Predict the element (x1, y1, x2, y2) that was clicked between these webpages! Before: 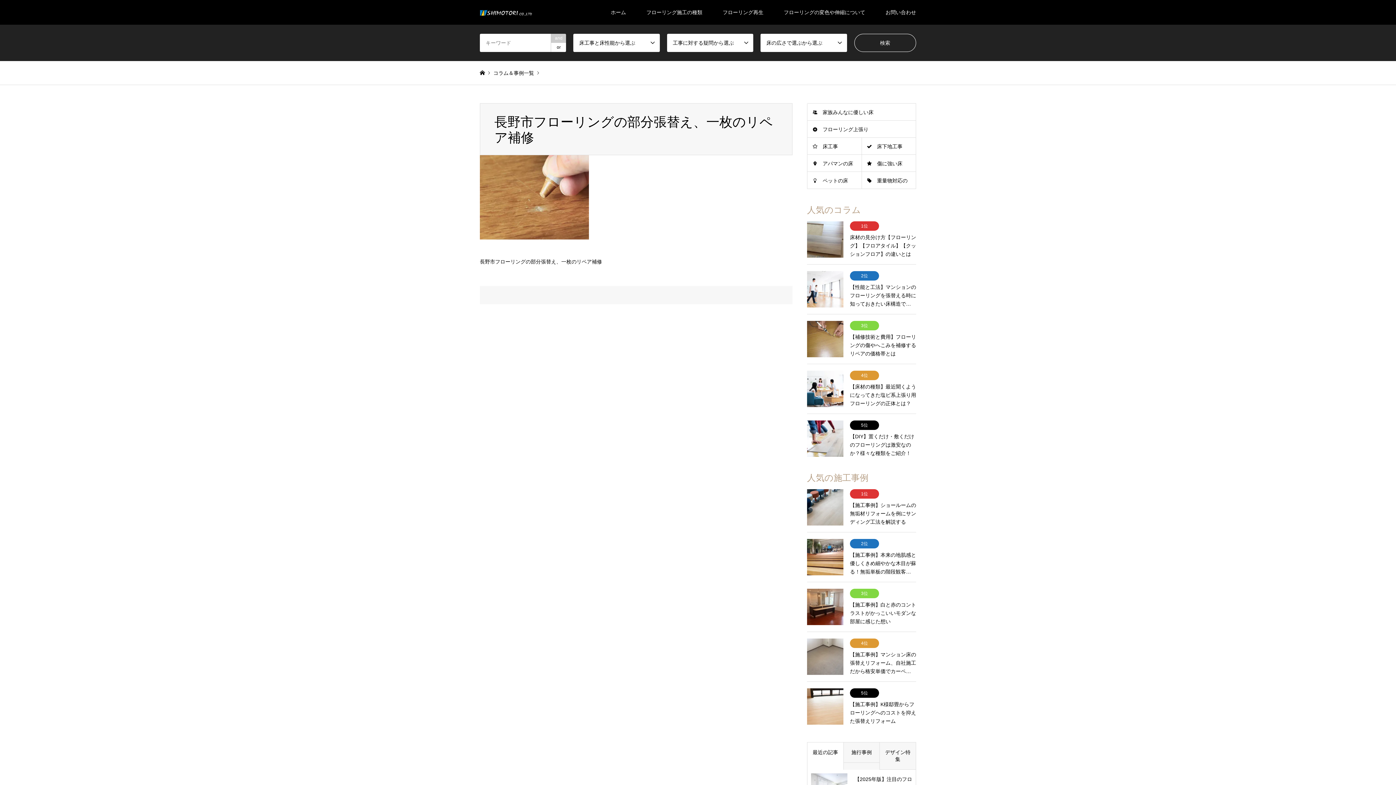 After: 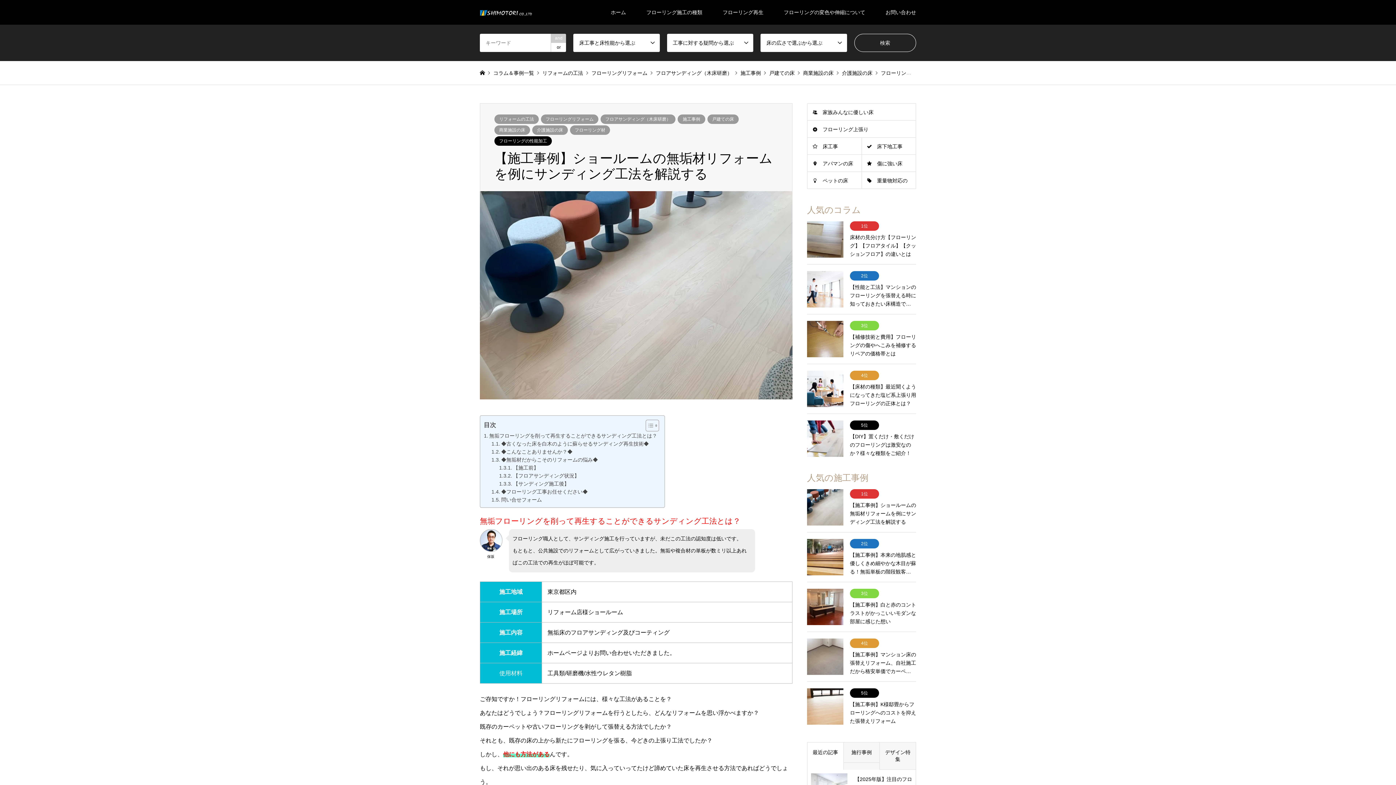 Action: bbox: (807, 489, 916, 525) label: 1位
【施工事例】ショールームの無垢材リフォームを例にサンディング工法を解説する